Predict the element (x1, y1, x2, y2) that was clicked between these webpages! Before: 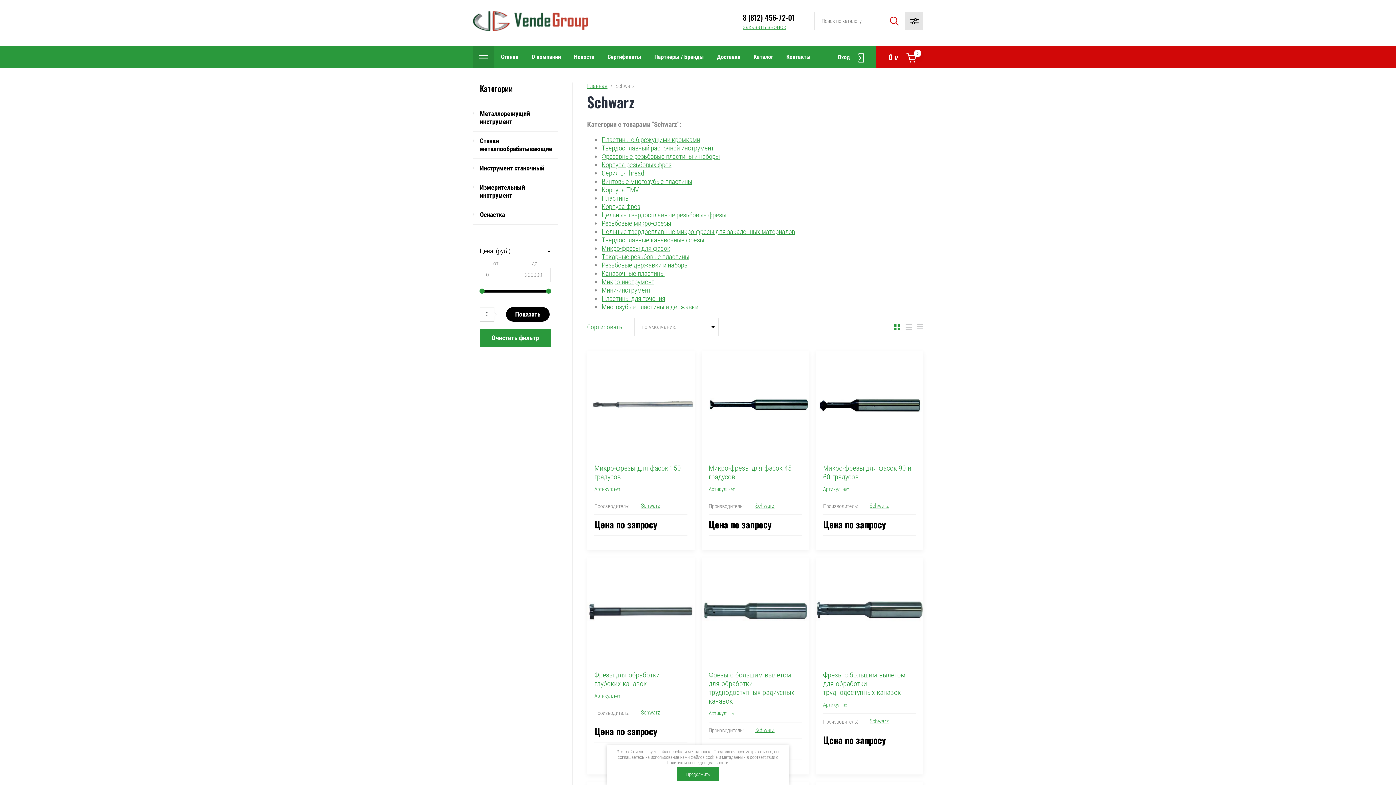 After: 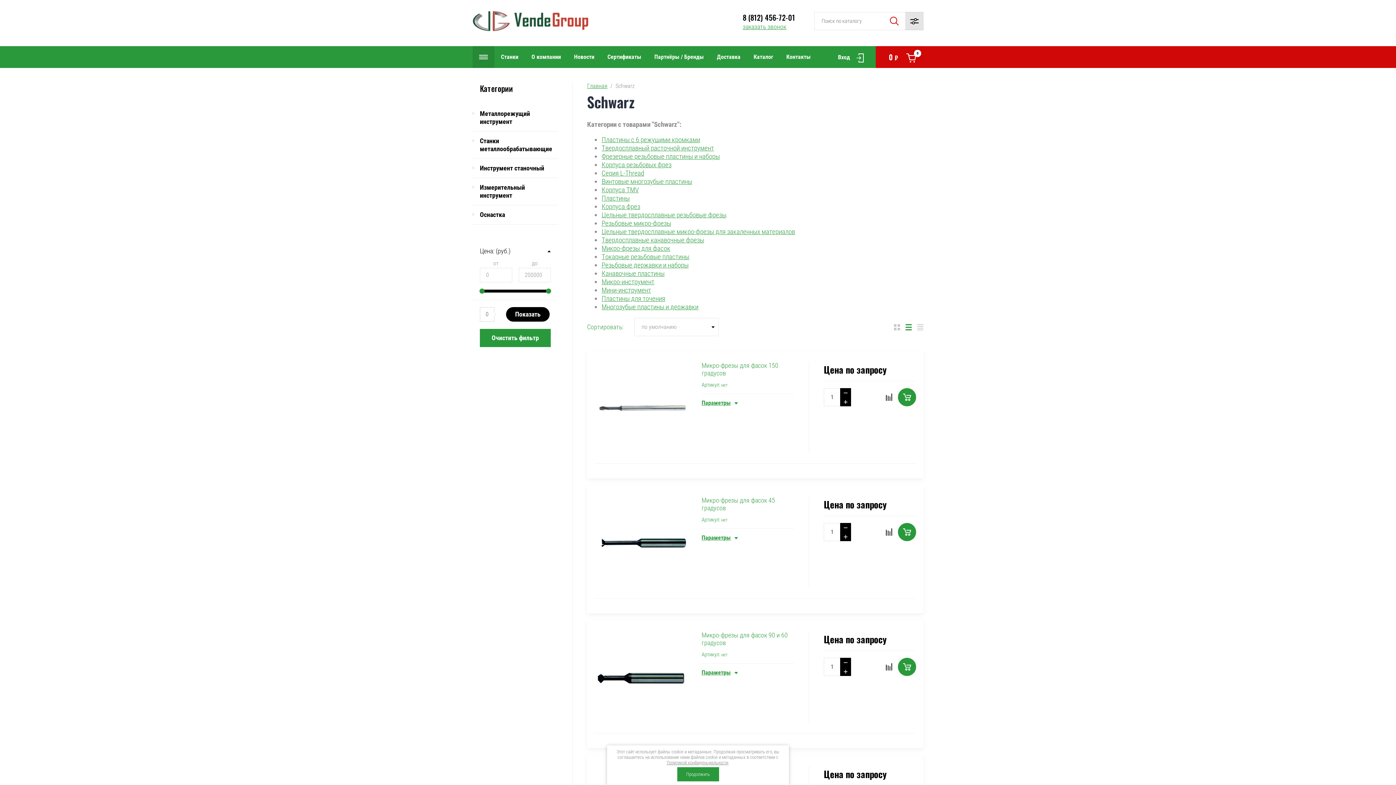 Action: bbox: (905, 318, 912, 336)